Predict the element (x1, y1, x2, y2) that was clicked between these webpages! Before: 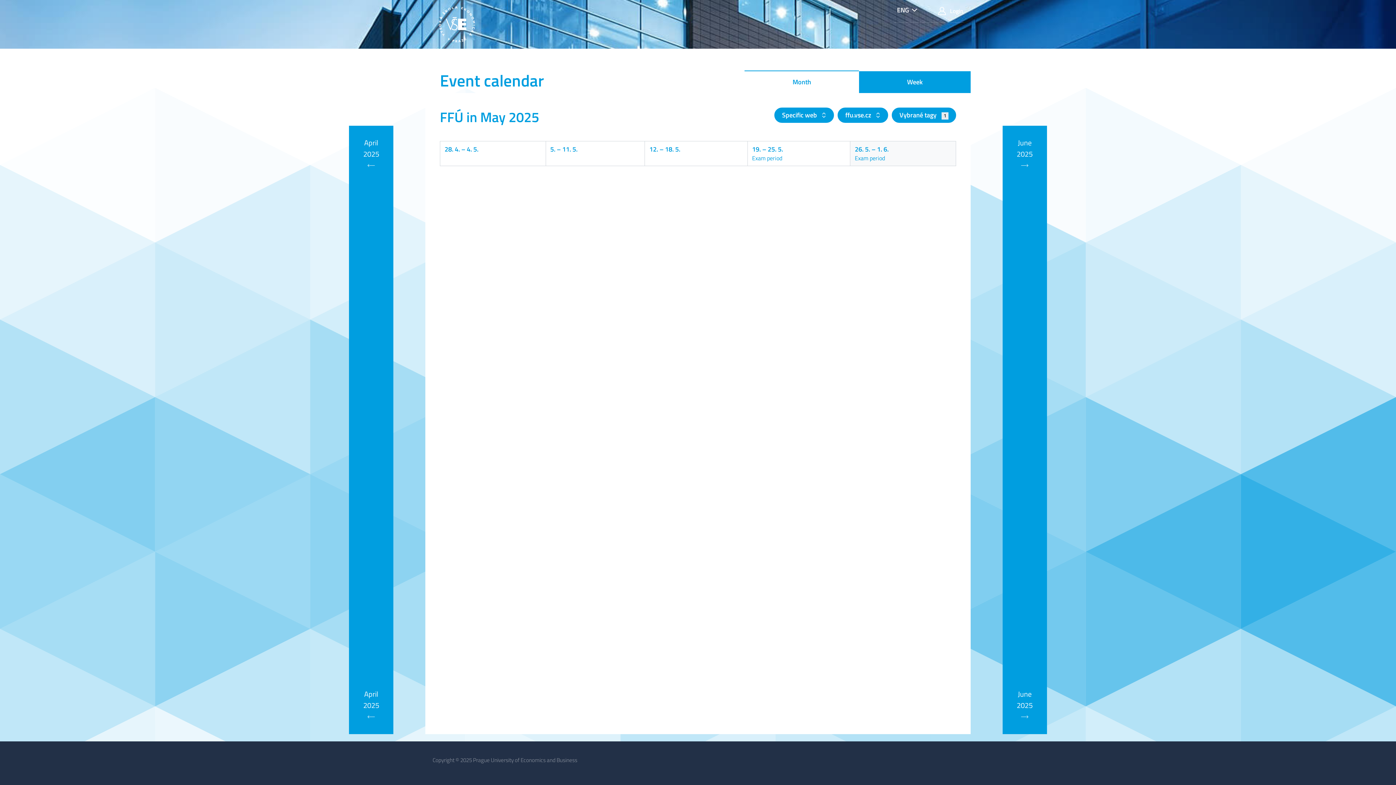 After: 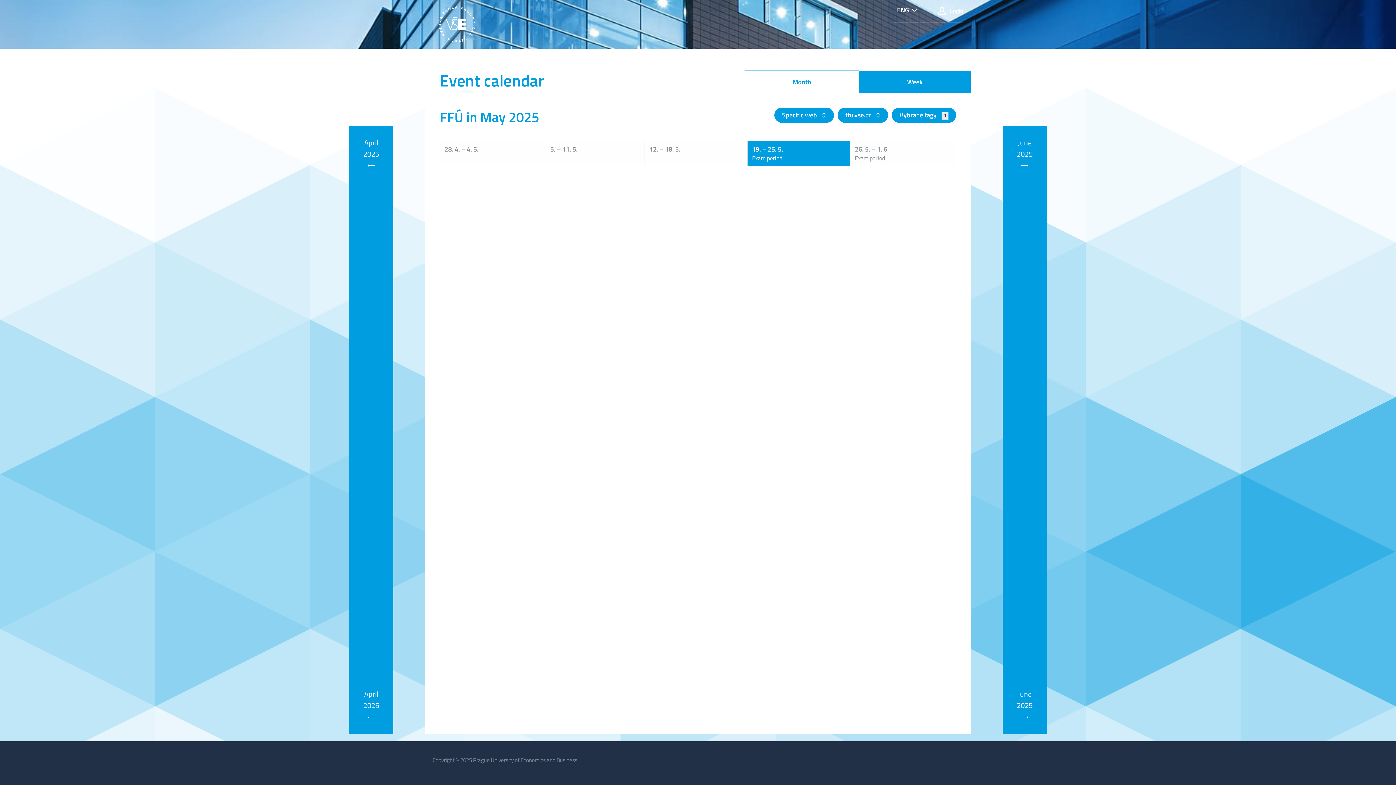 Action: label: 19. – 25. 5.
Exam period bbox: (747, 141, 850, 166)